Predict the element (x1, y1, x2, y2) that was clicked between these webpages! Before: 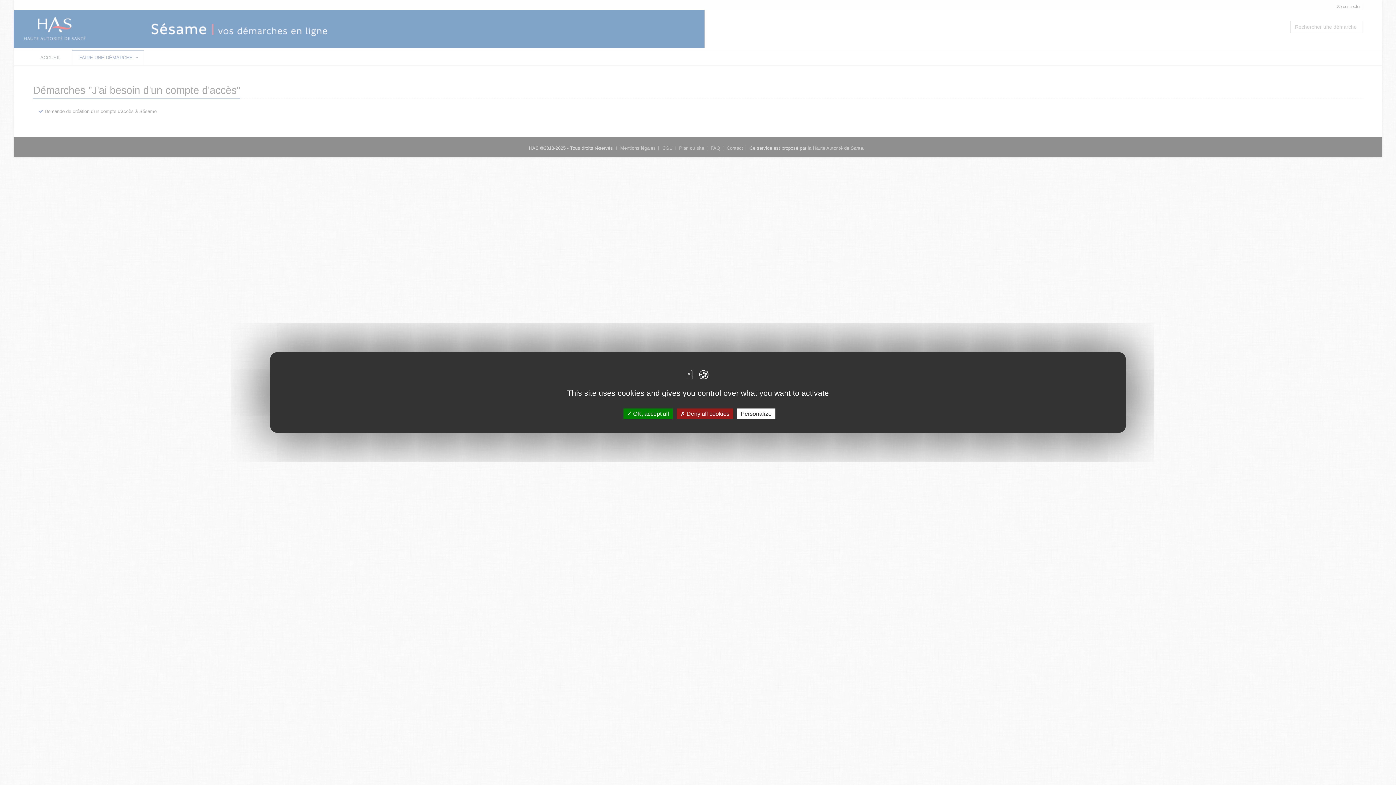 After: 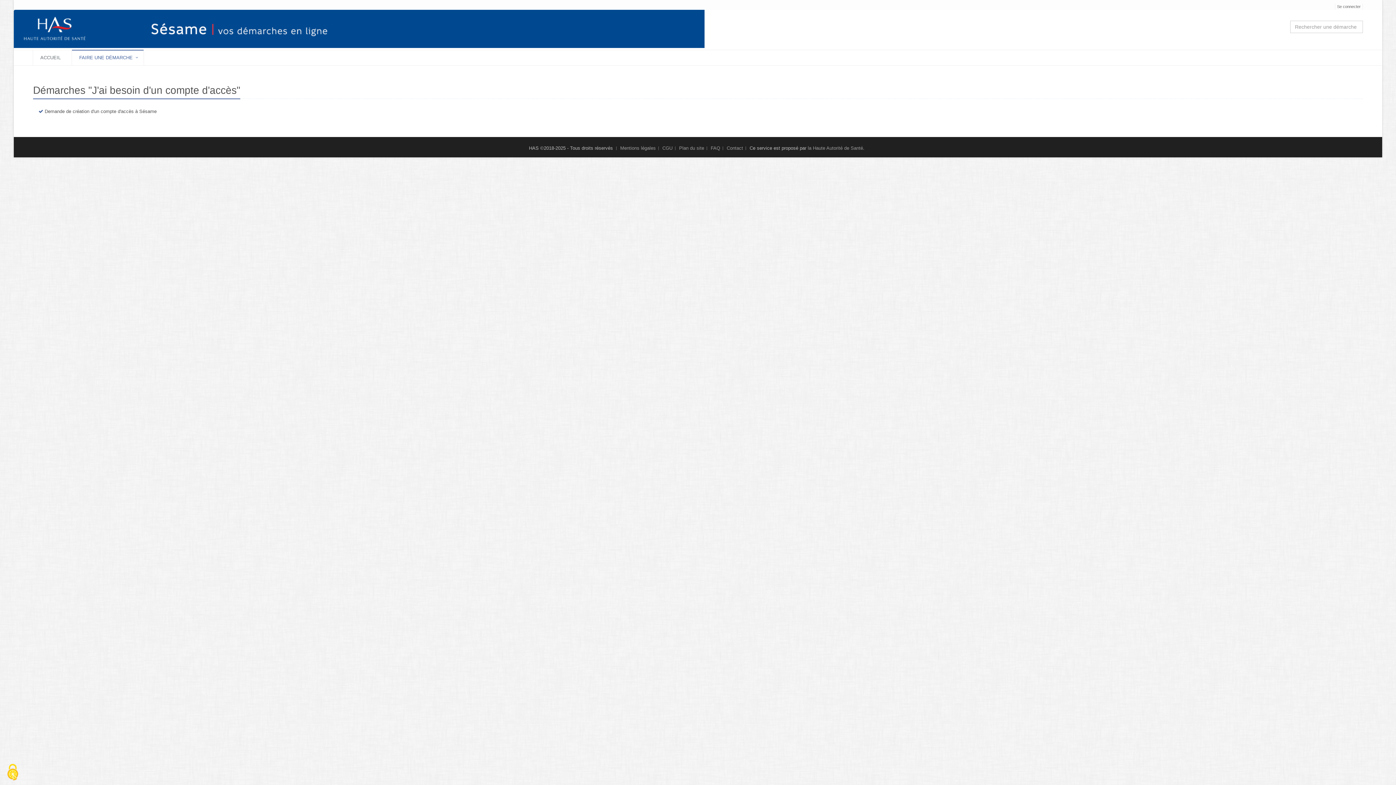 Action: bbox: (676, 408, 733, 419) label:  Deny all cookies